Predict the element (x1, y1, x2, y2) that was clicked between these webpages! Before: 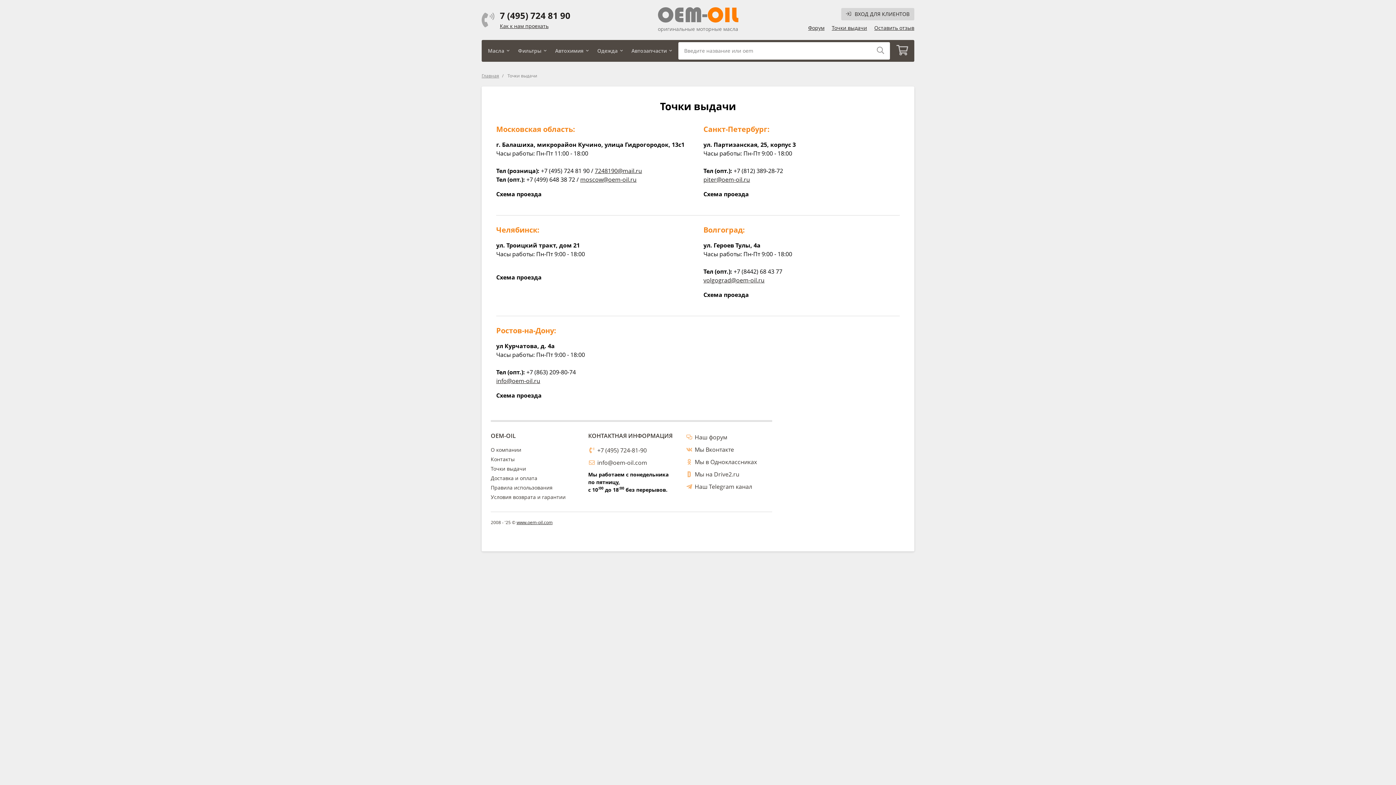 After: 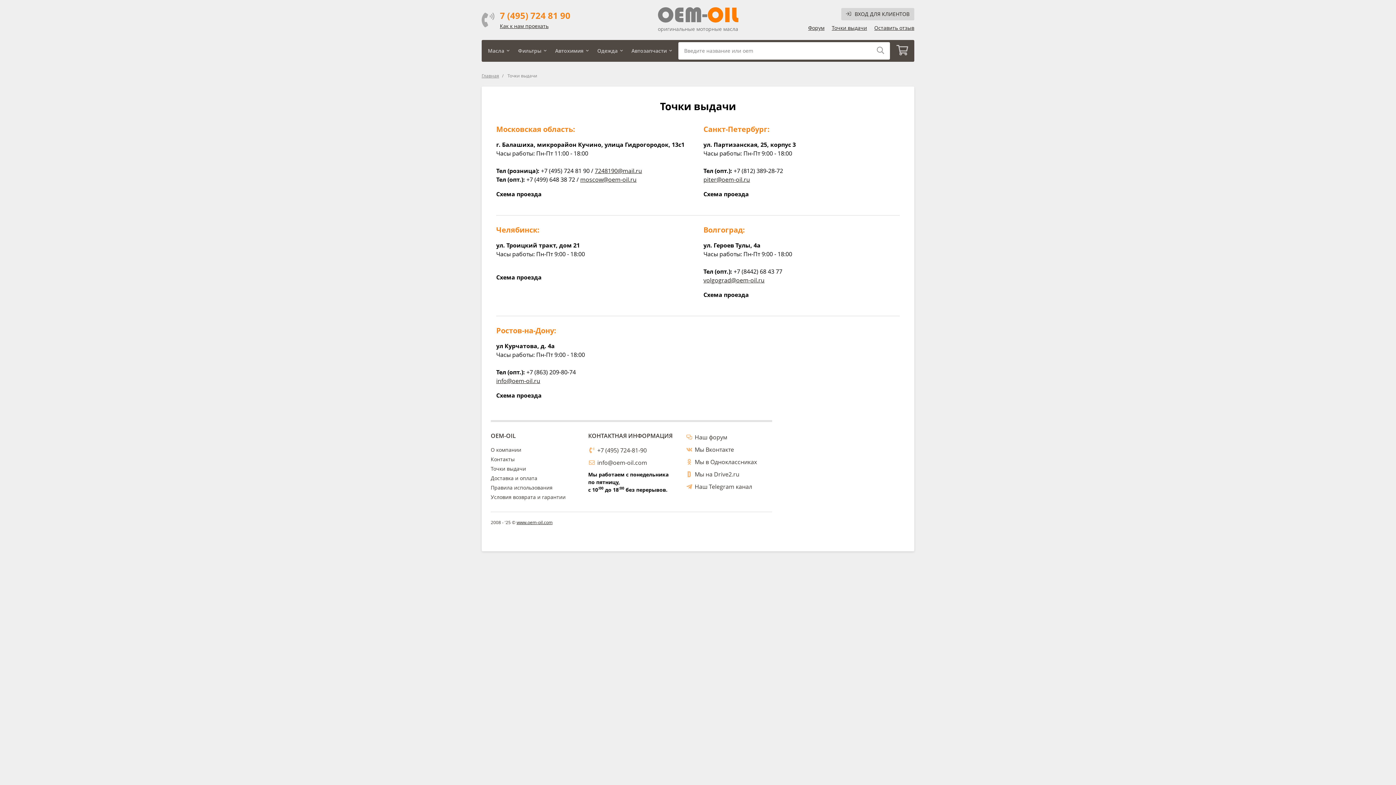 Action: label: 7 (495) 724 81 90 bbox: (500, 11, 570, 19)